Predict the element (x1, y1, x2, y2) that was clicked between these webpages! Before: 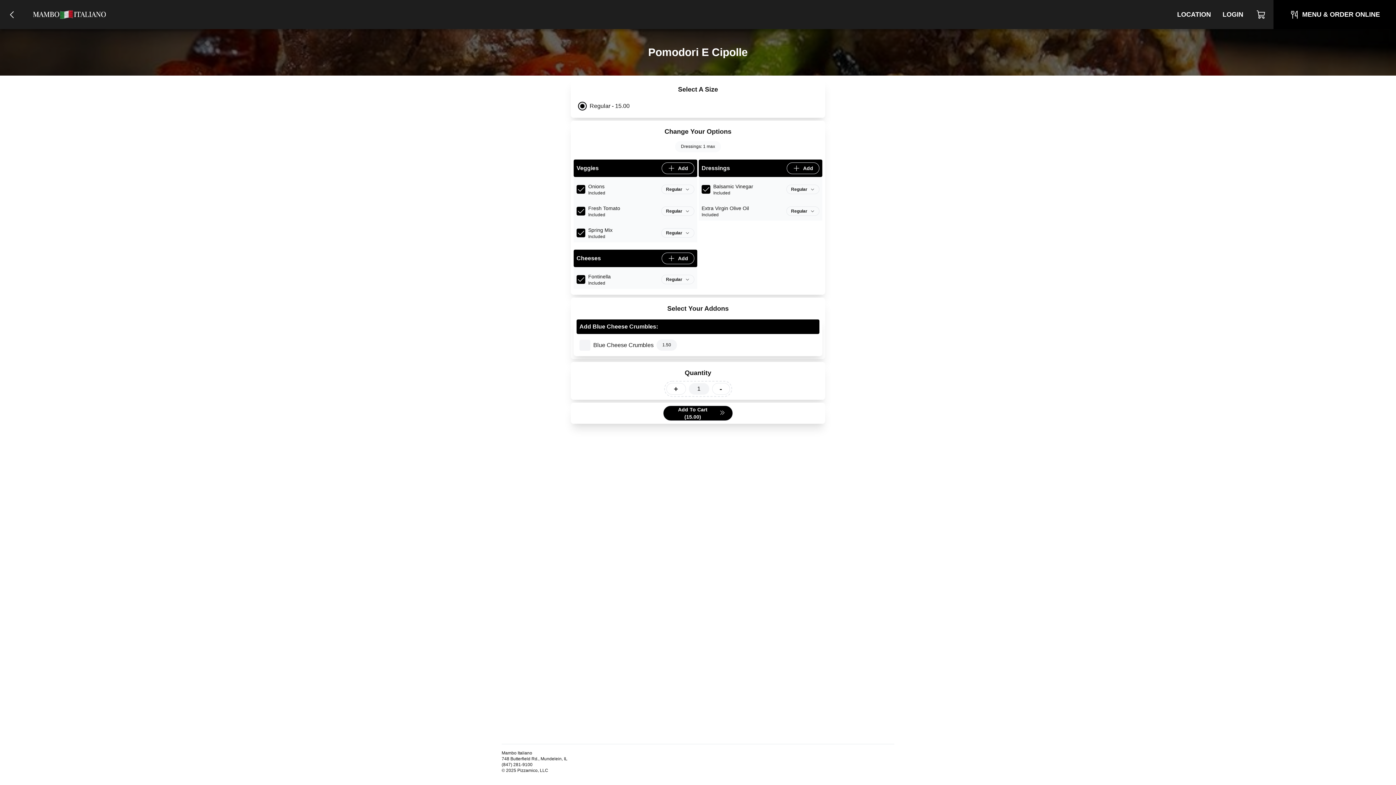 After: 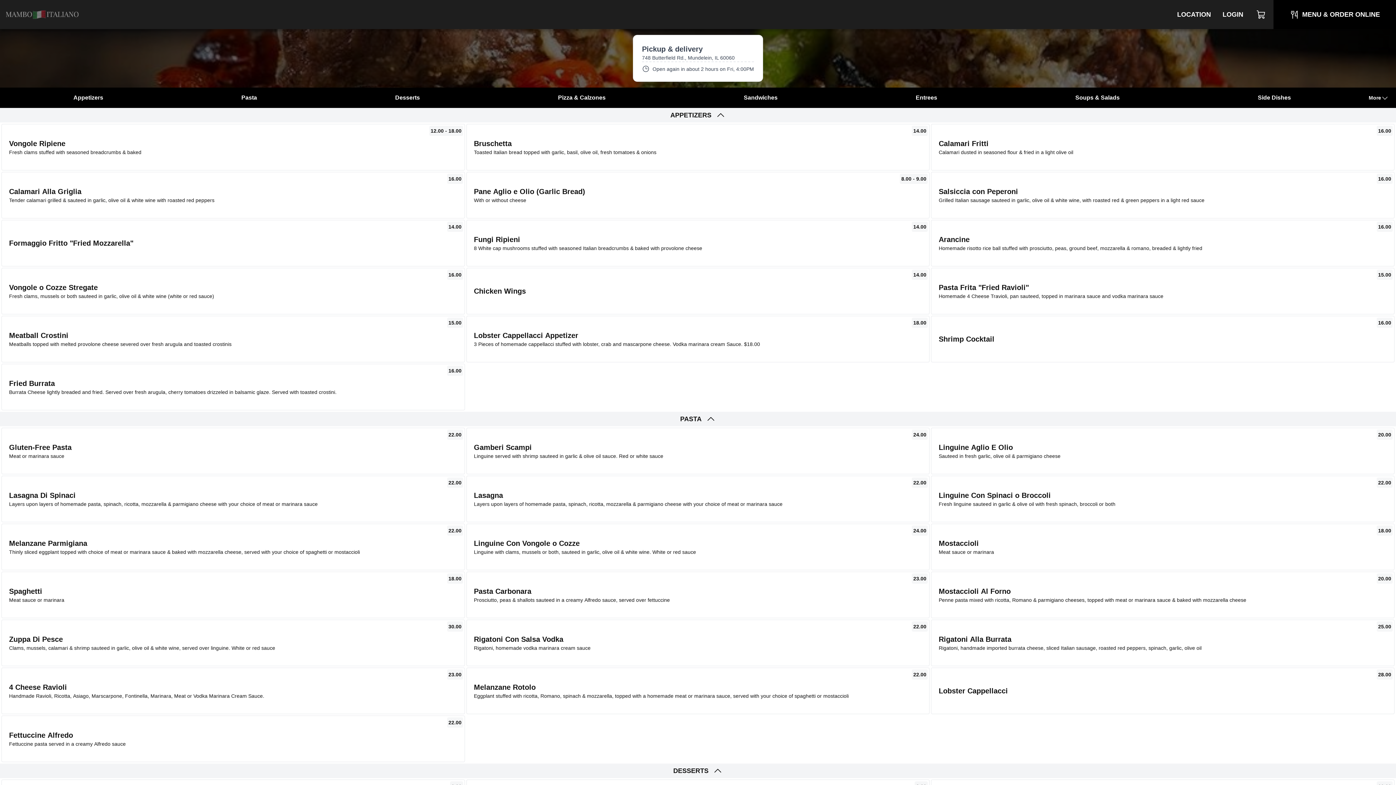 Action: bbox: (33, 2, 105, 26)